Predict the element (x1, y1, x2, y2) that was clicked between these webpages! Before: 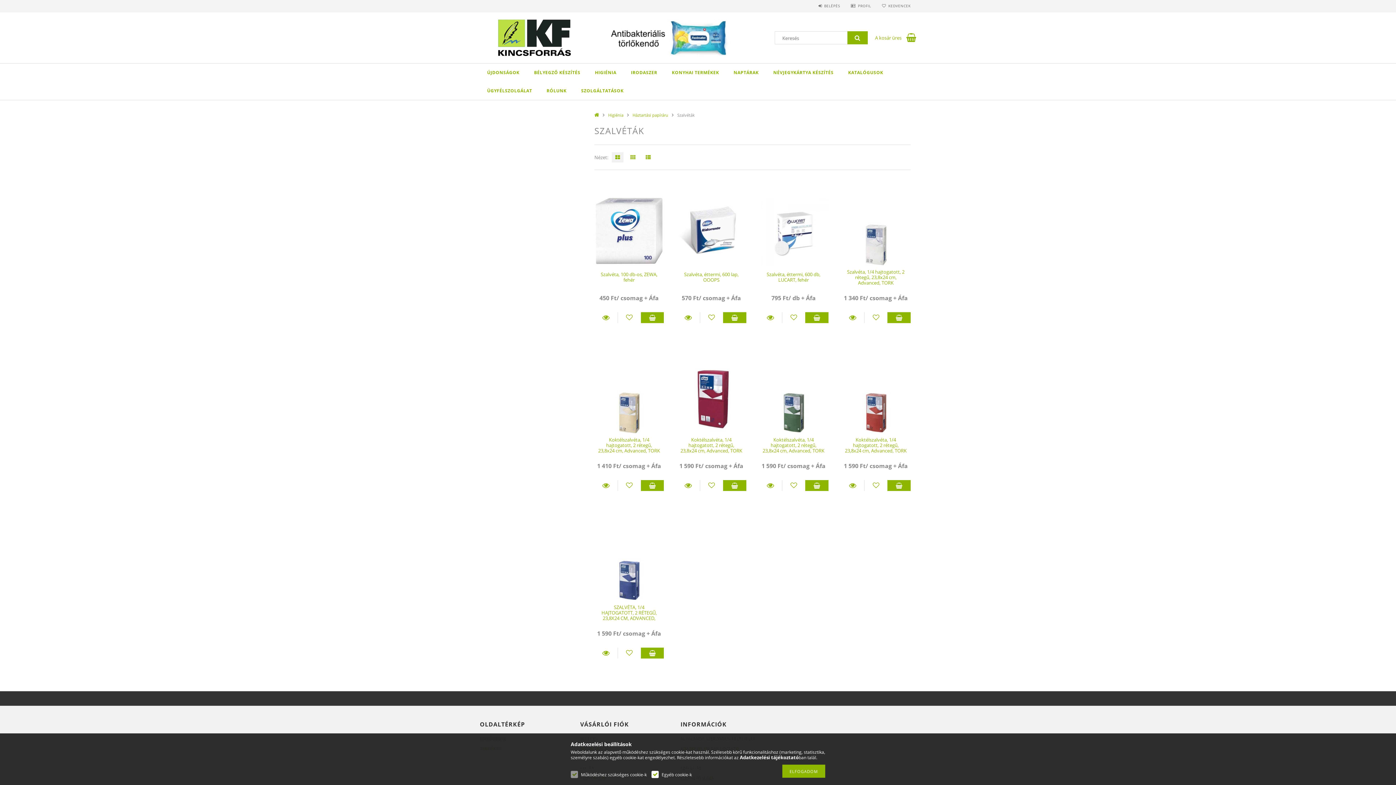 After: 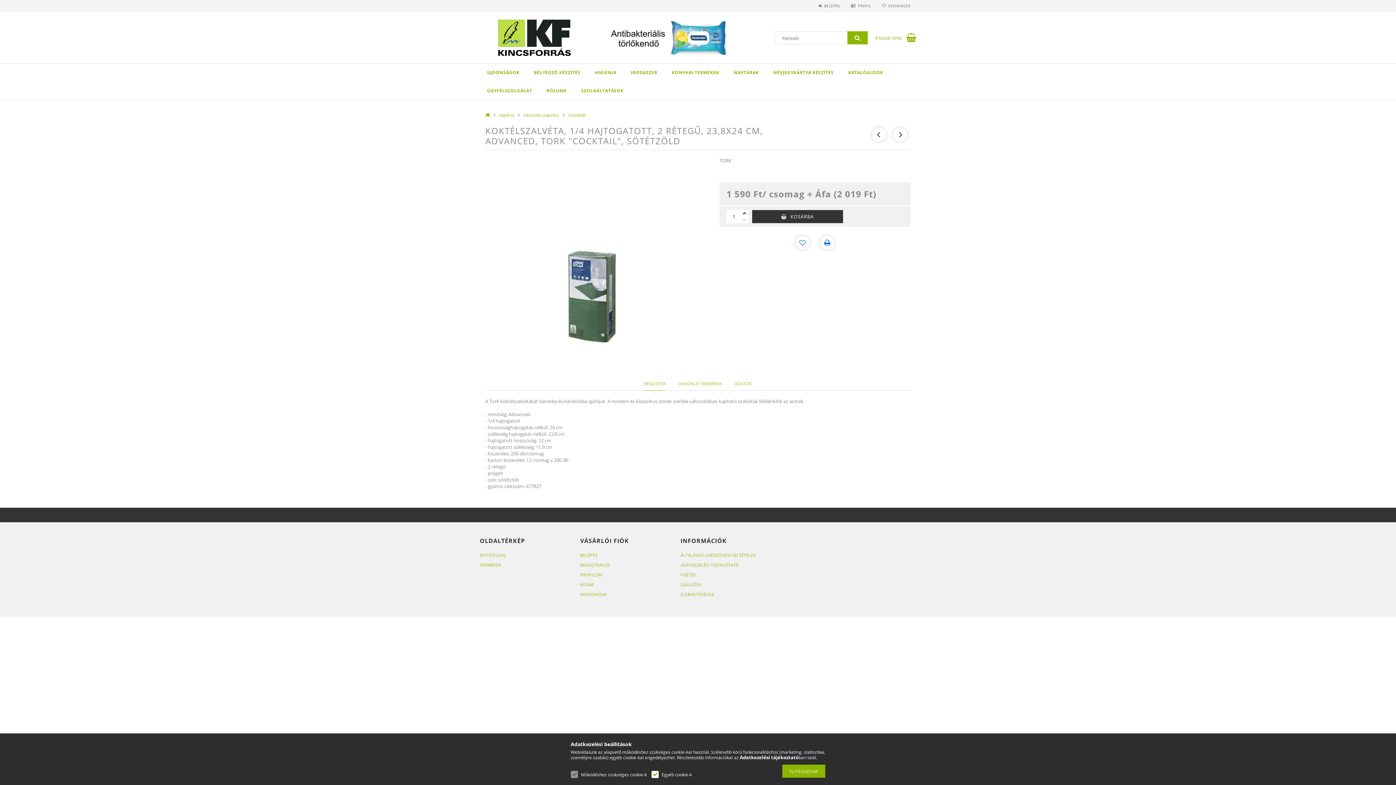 Action: label: Részletek bbox: (759, 480, 782, 491)